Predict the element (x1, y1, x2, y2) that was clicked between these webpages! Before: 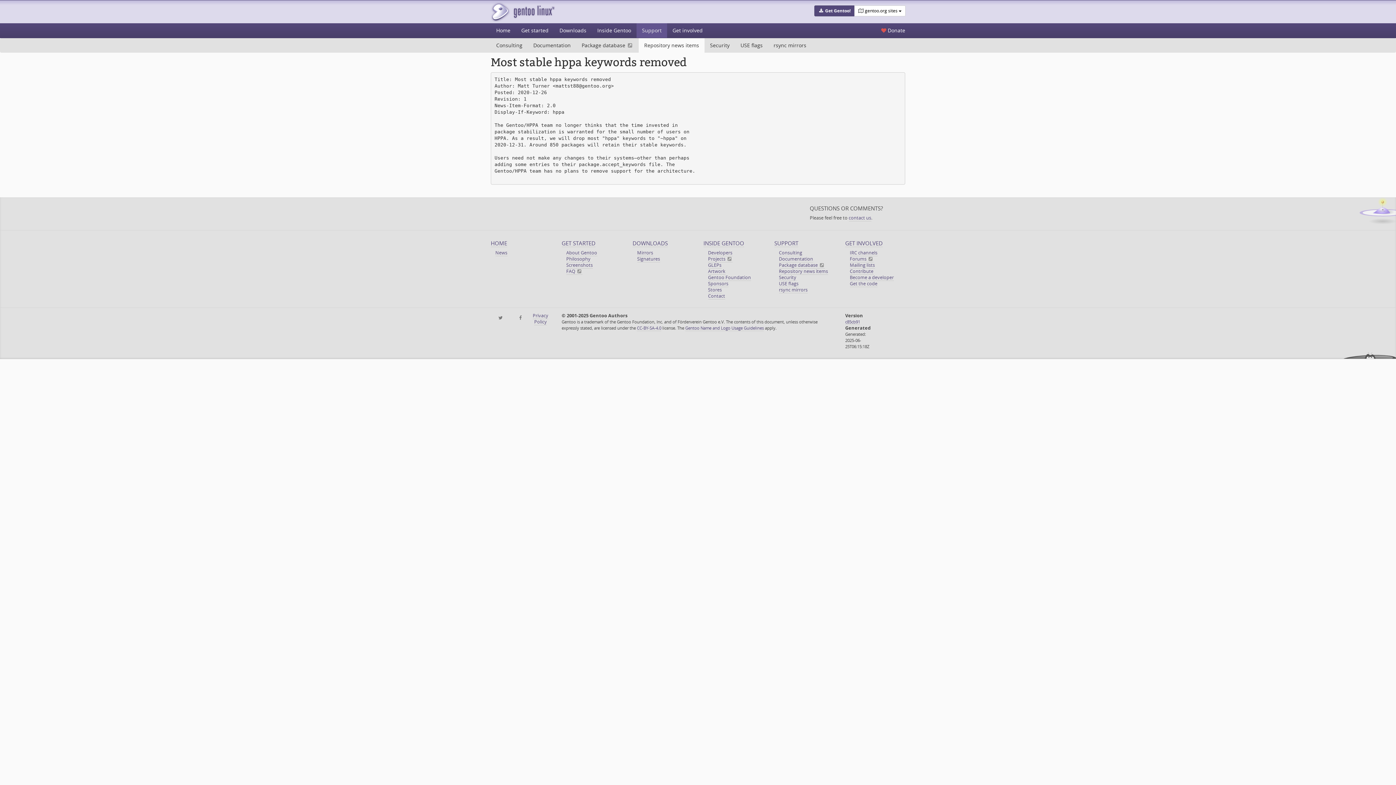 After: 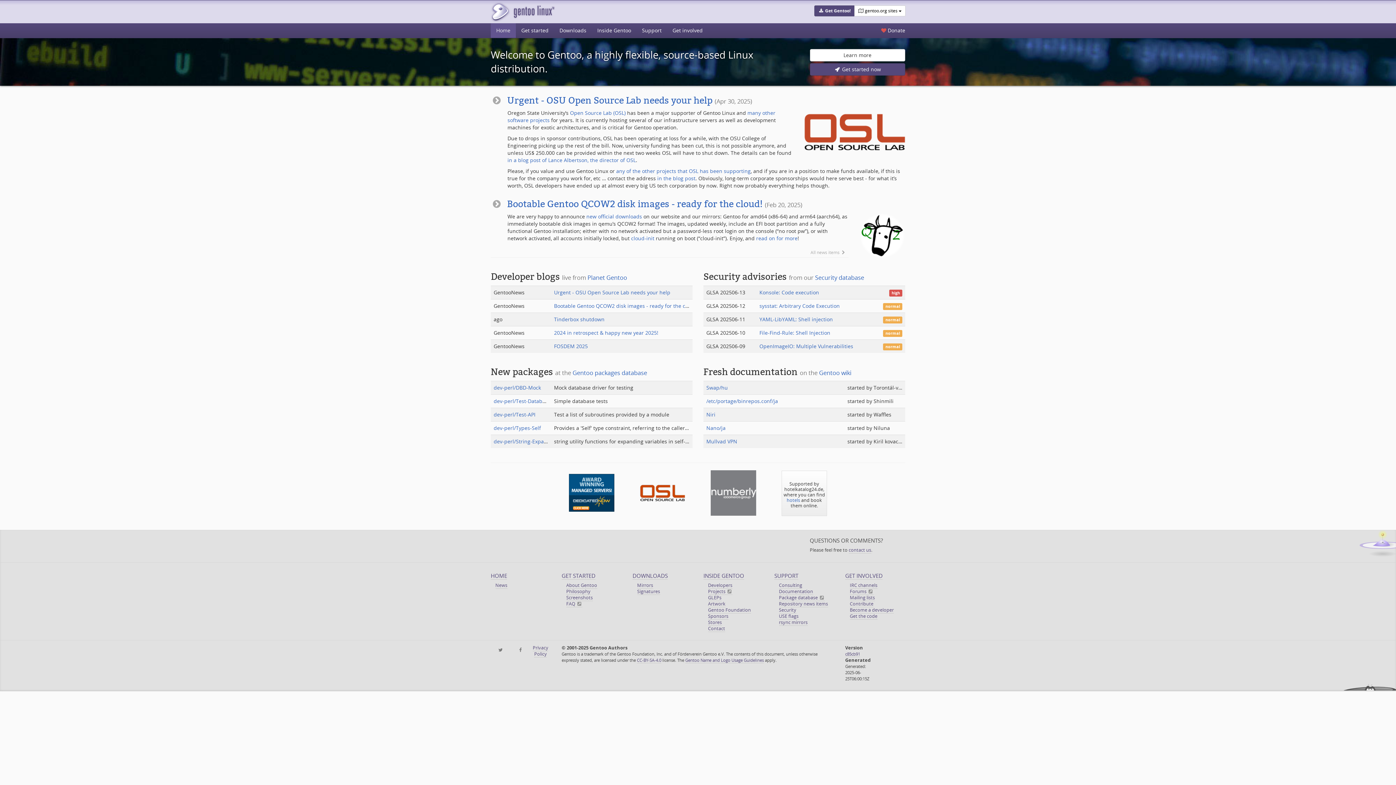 Action: bbox: (485, 0, 559, 23)